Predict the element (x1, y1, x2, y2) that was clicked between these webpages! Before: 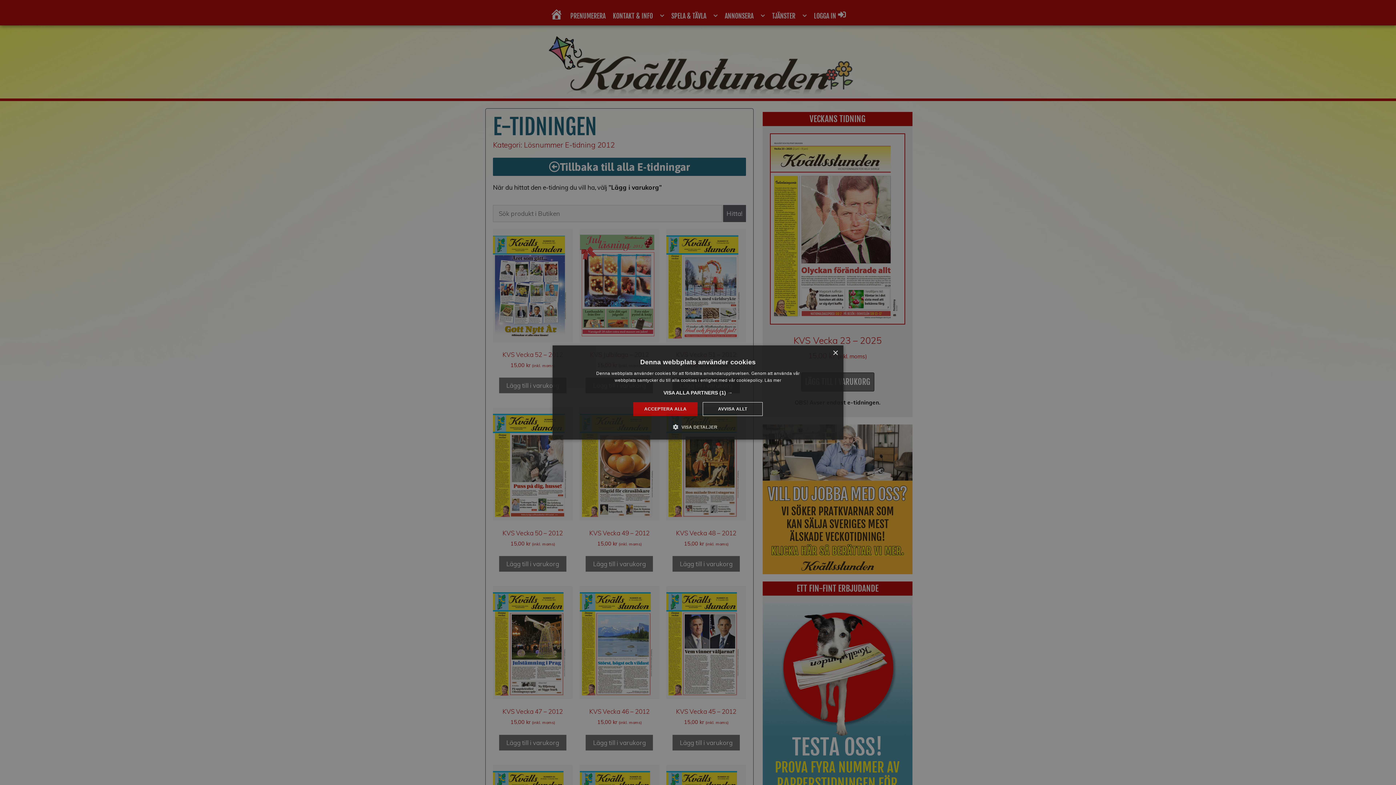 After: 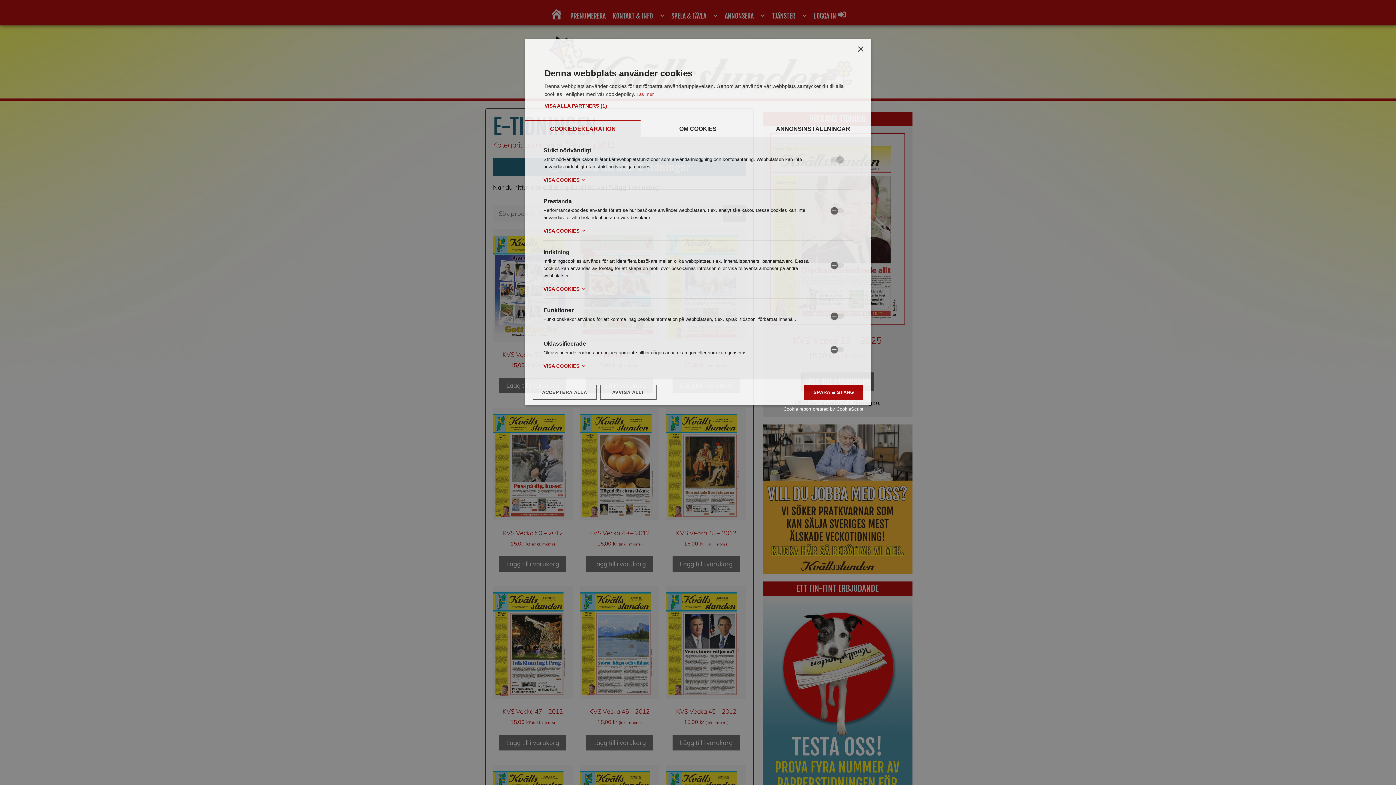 Action: label:  VISA DETALJER bbox: (678, 423, 717, 430)